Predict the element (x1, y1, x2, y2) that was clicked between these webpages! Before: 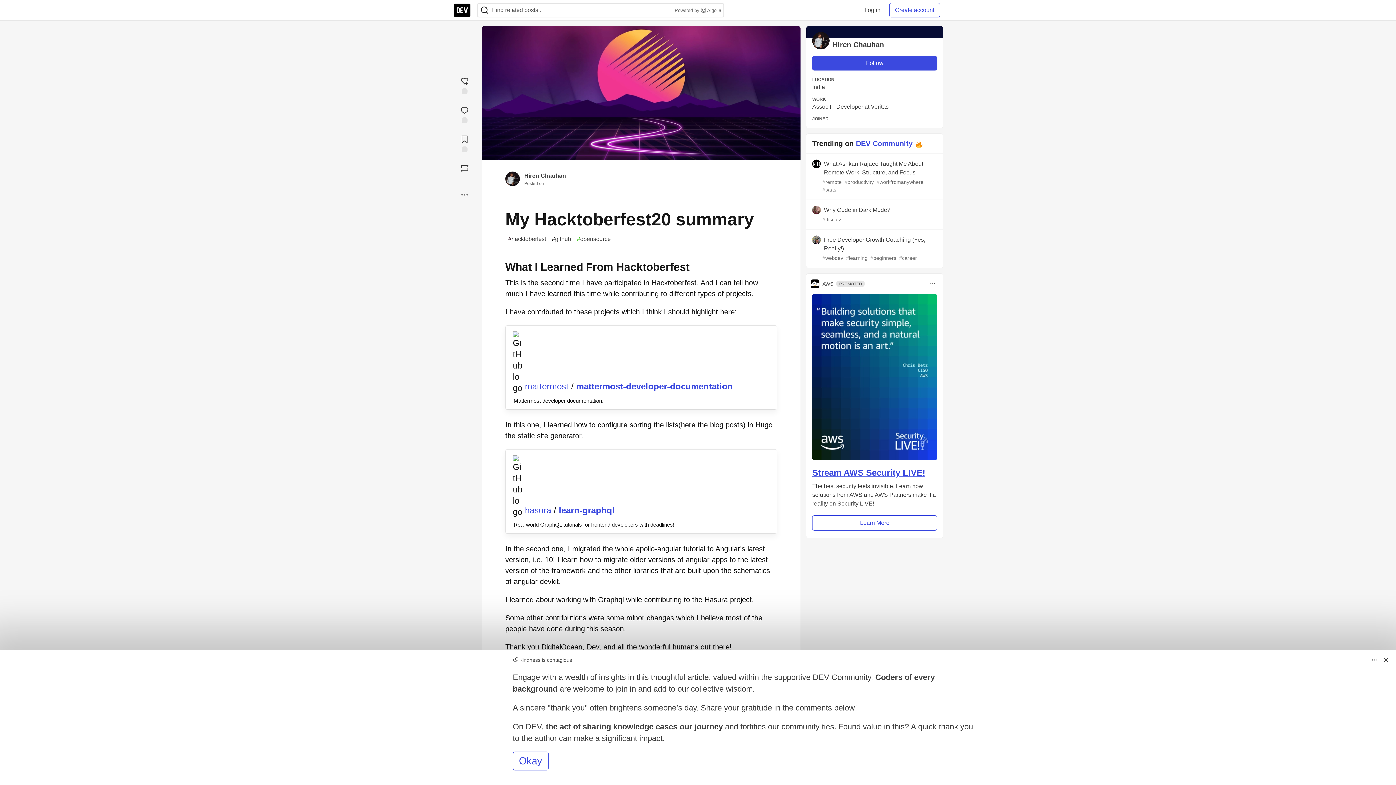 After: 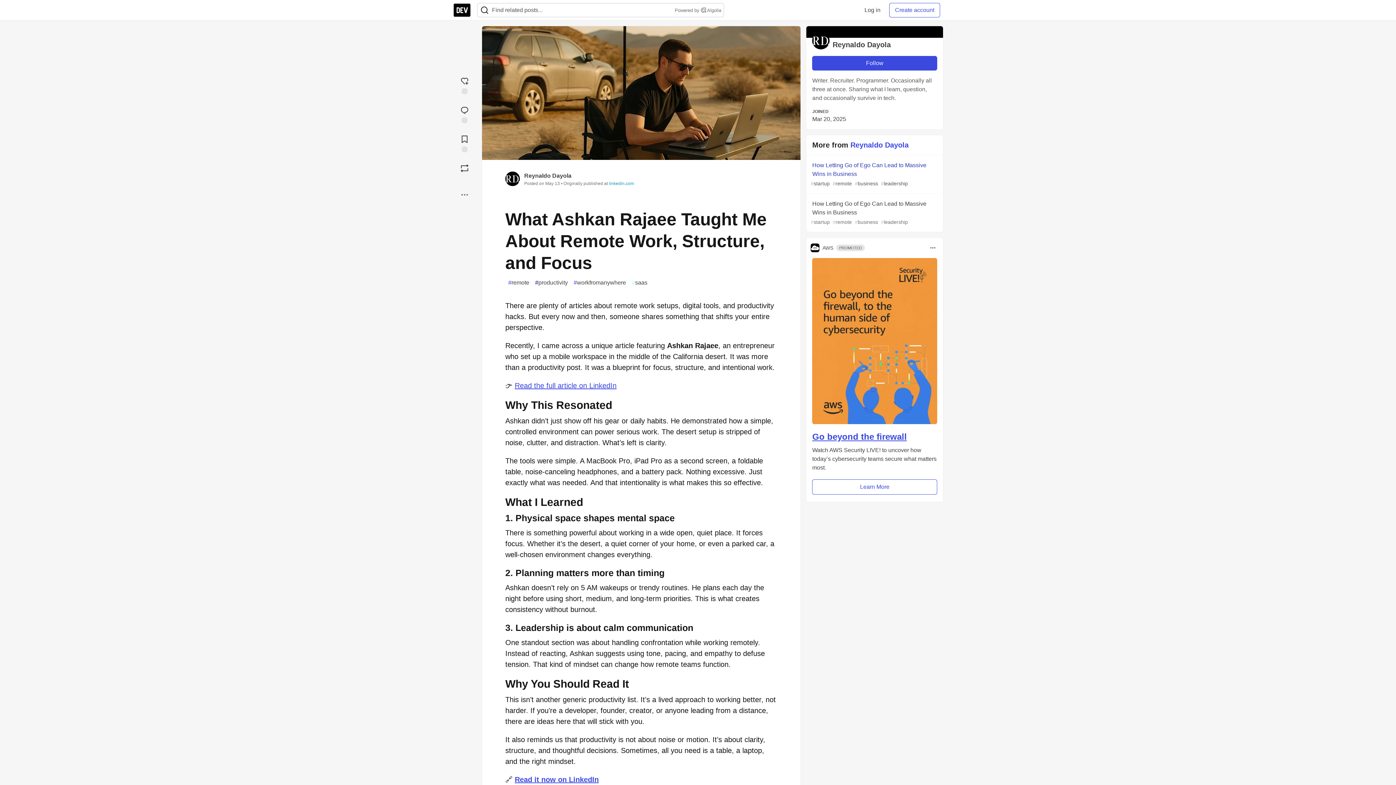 Action: bbox: (806, 153, 943, 200) label: What Ashkan Rajaee Taught Me About Remote Work, Structure, and Focus
#remote #productivity #workfromanywhere #saas